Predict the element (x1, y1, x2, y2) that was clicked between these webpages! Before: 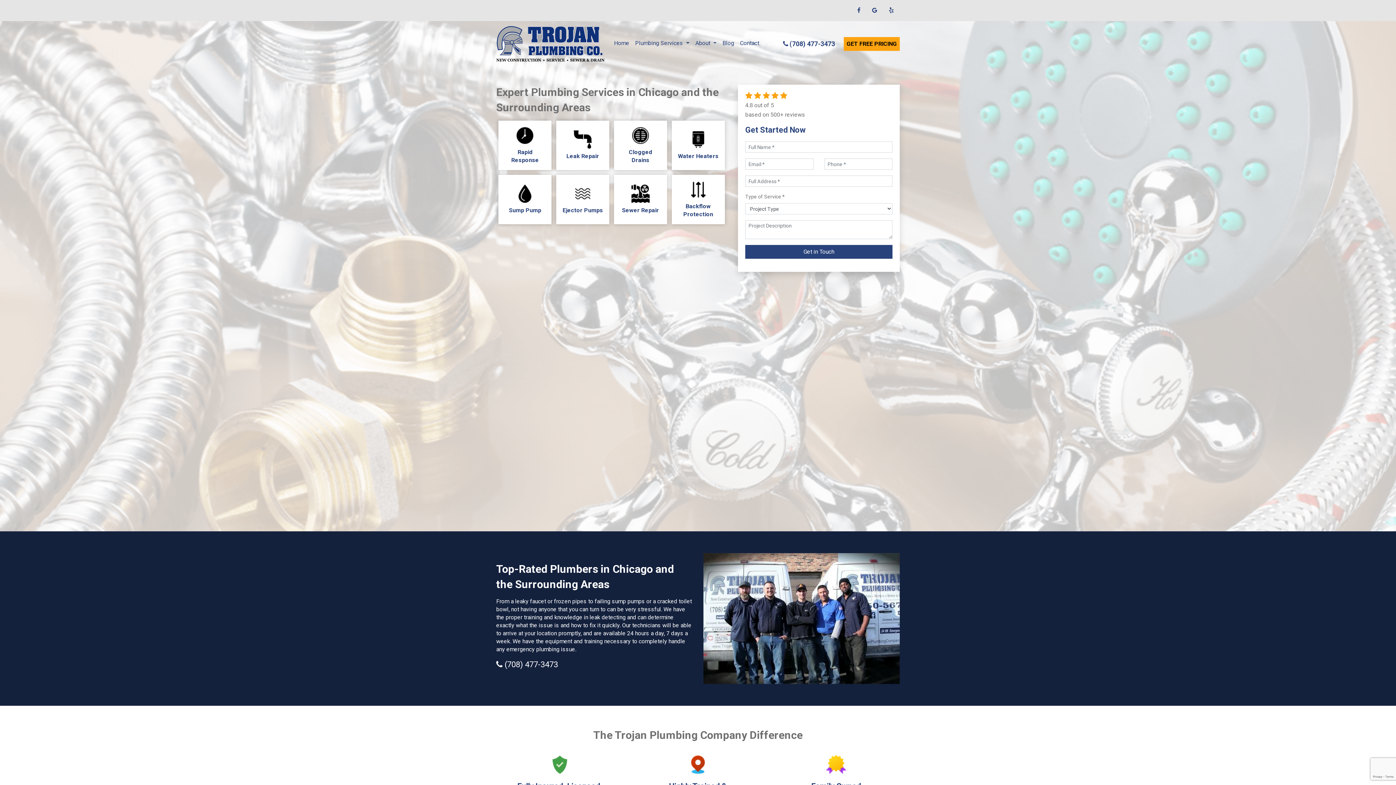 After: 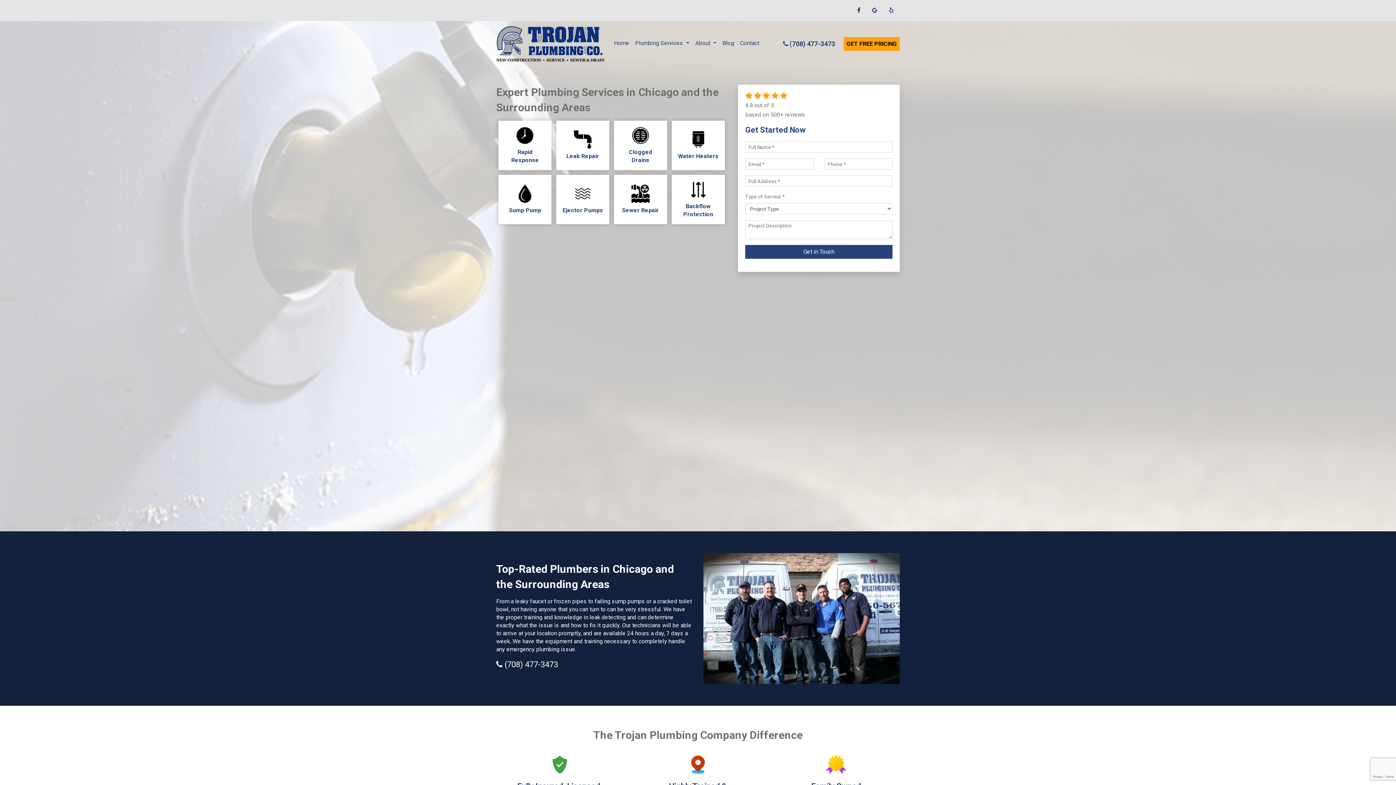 Action: bbox: (851, 3, 866, 17)